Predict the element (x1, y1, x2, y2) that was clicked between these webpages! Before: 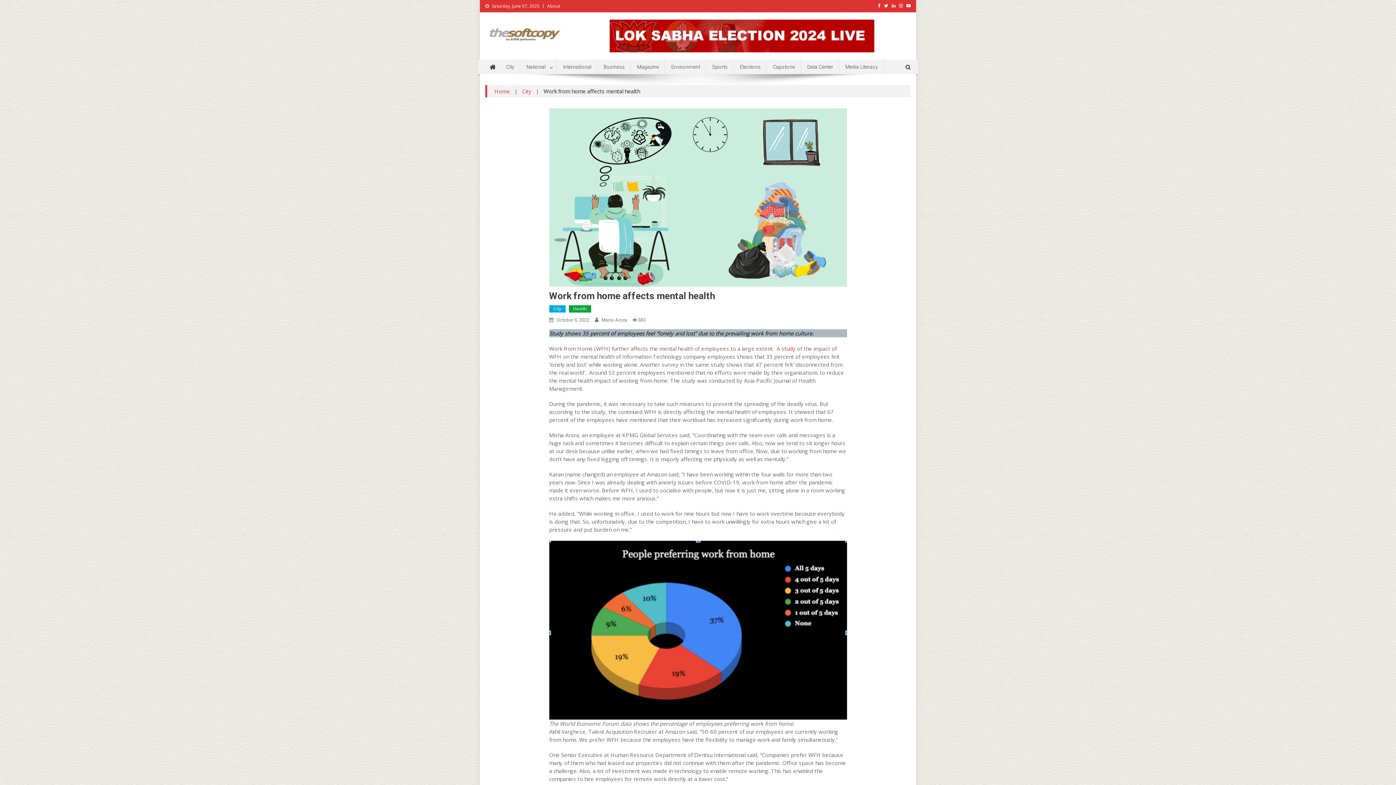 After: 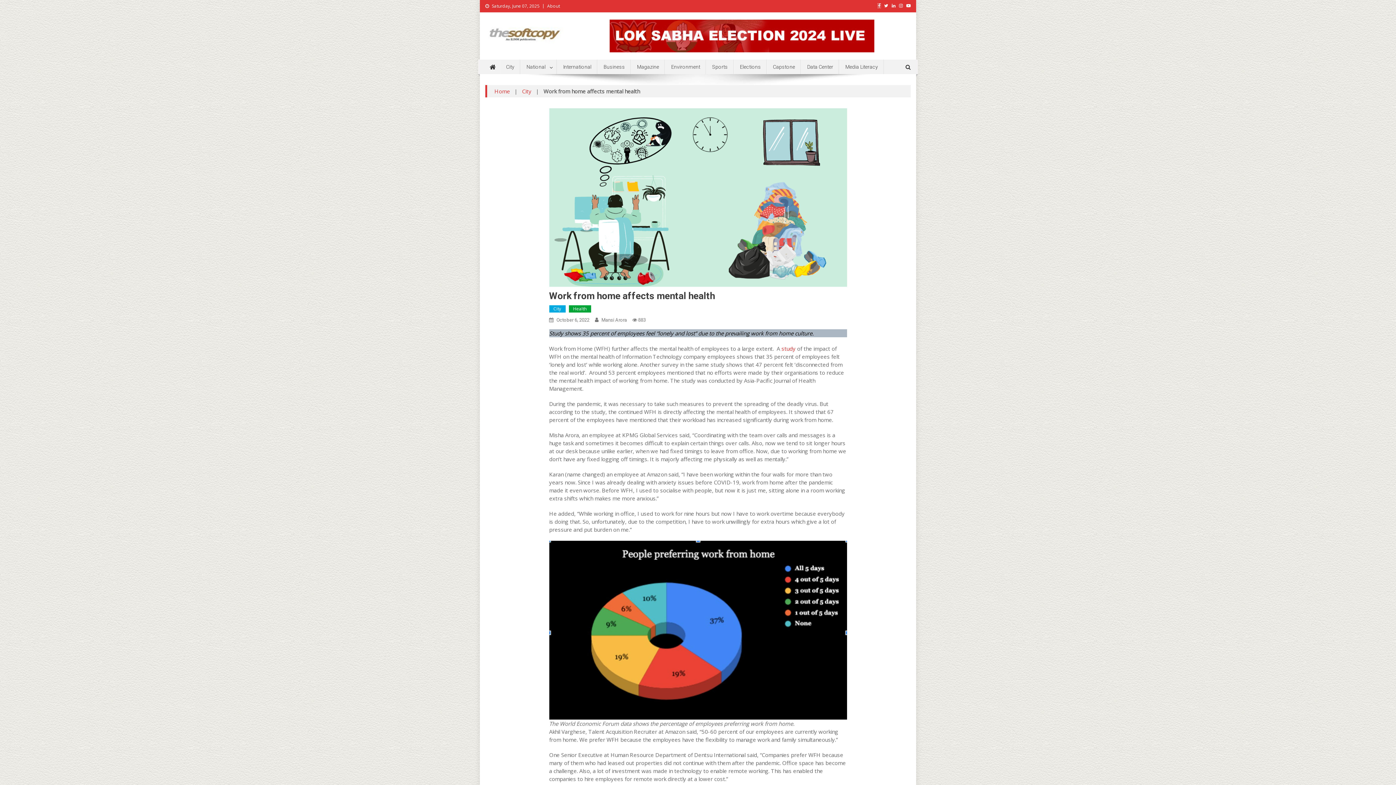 Action: bbox: (878, 3, 880, 8)